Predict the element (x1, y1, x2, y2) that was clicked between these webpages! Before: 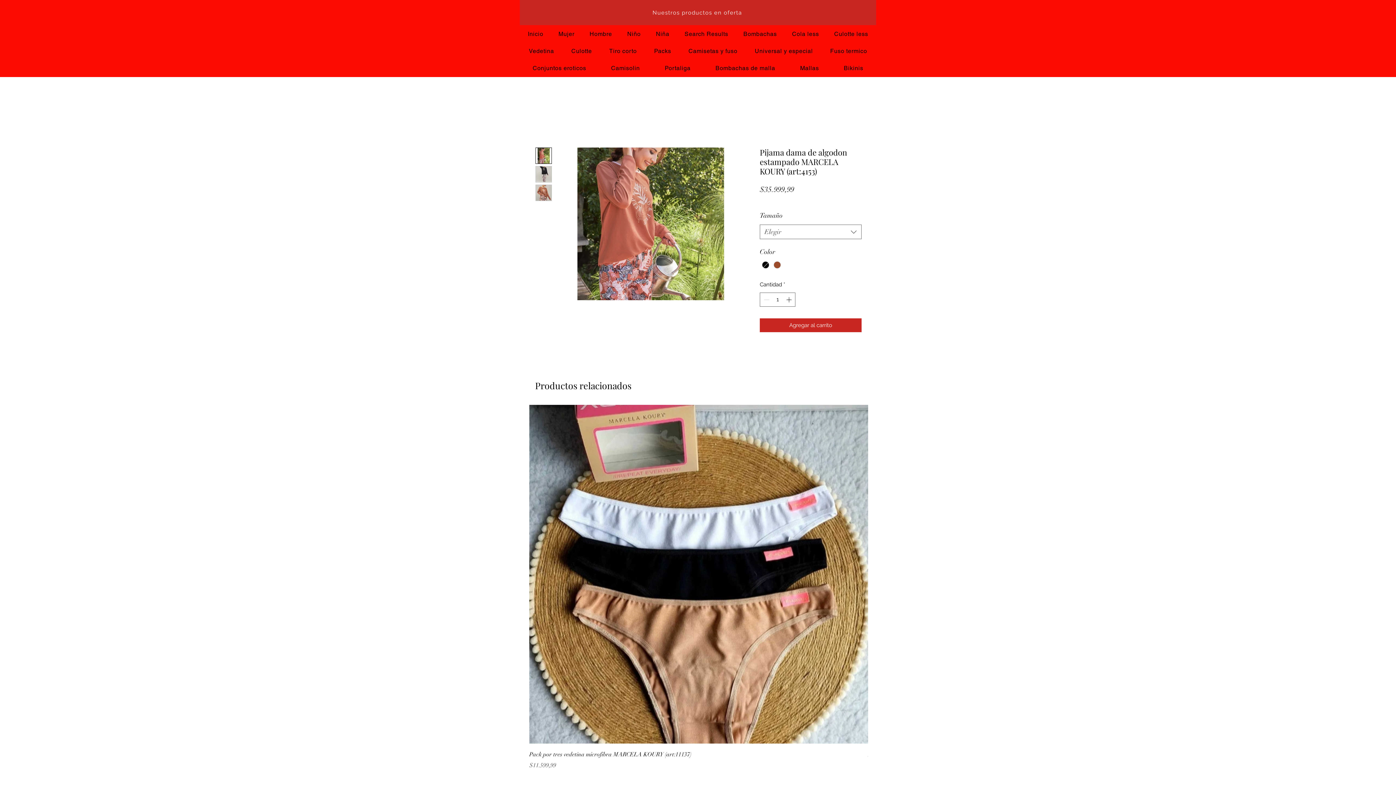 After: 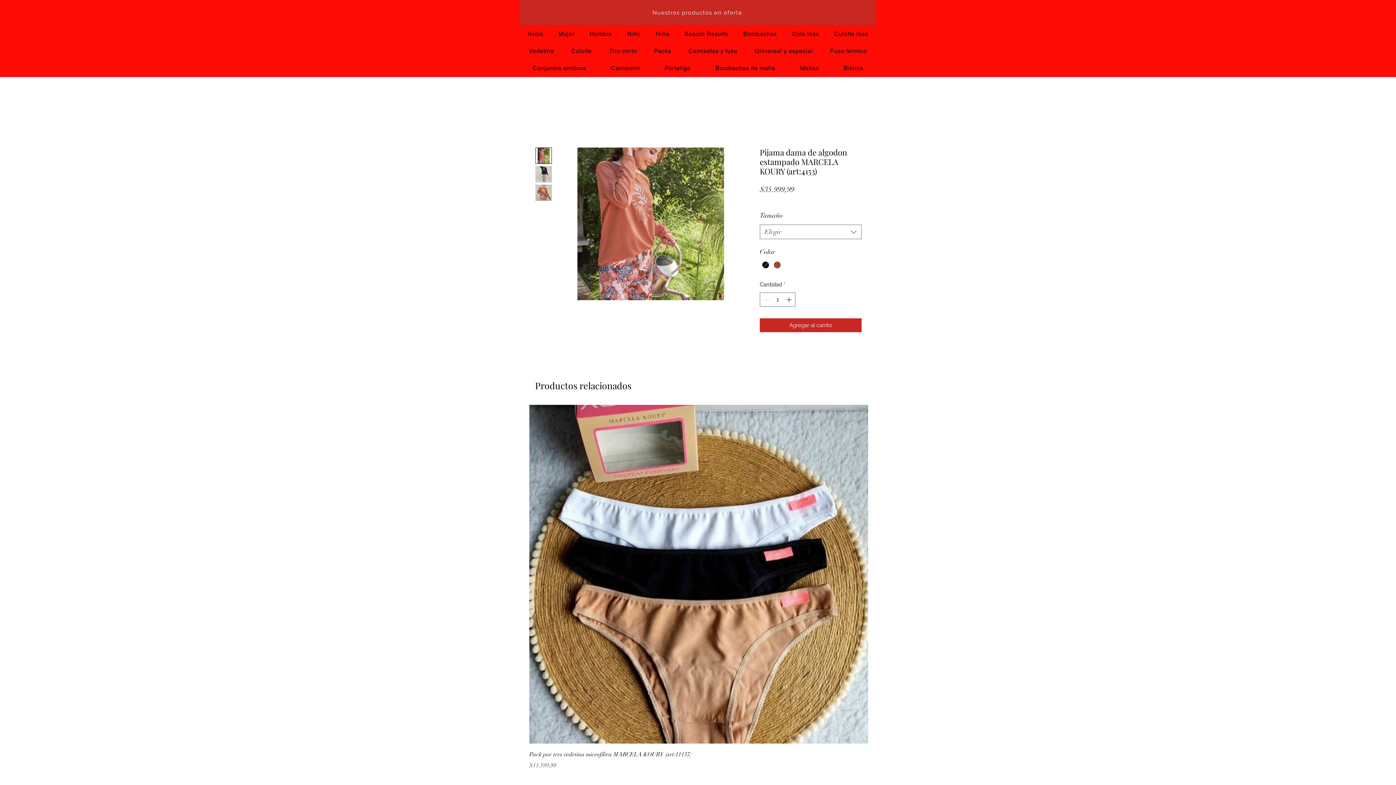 Action: bbox: (535, 166, 552, 182)